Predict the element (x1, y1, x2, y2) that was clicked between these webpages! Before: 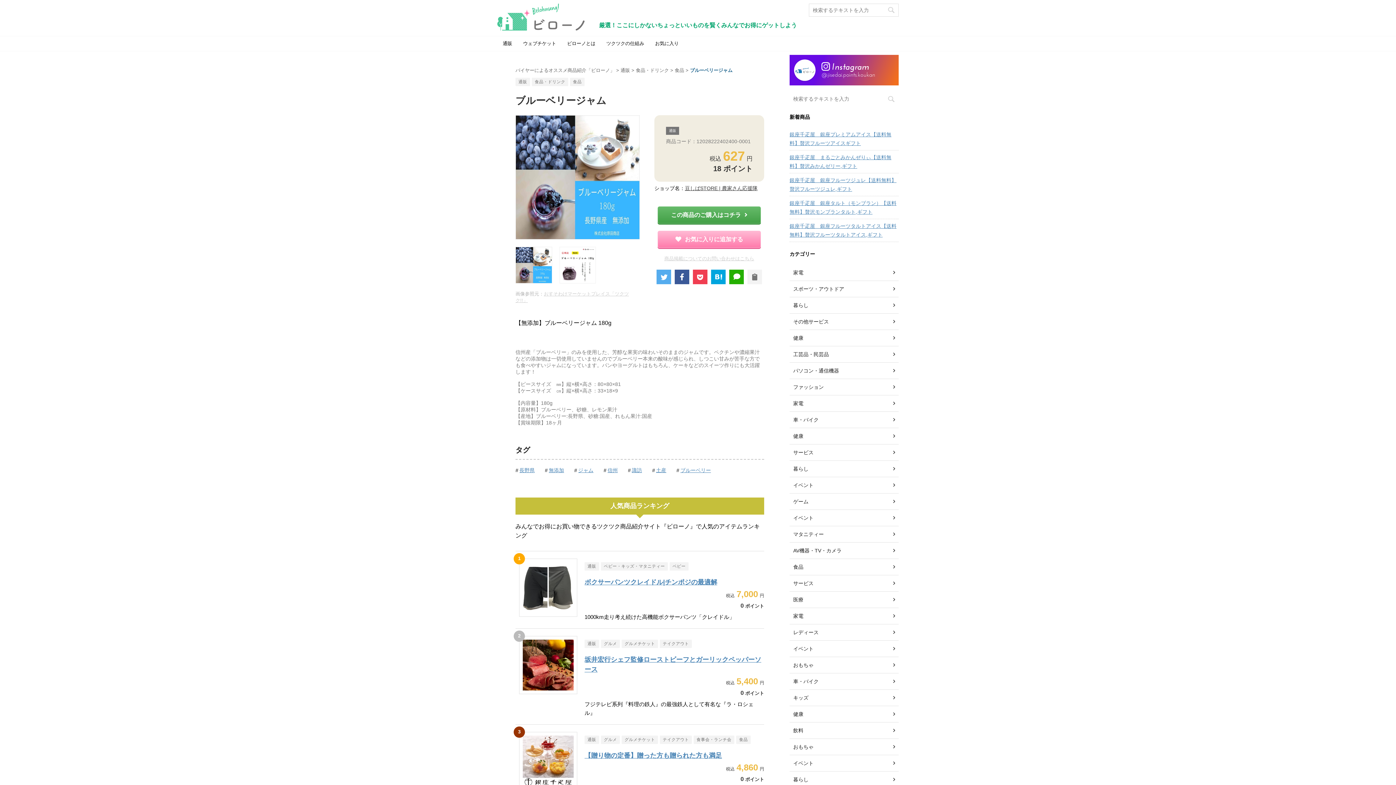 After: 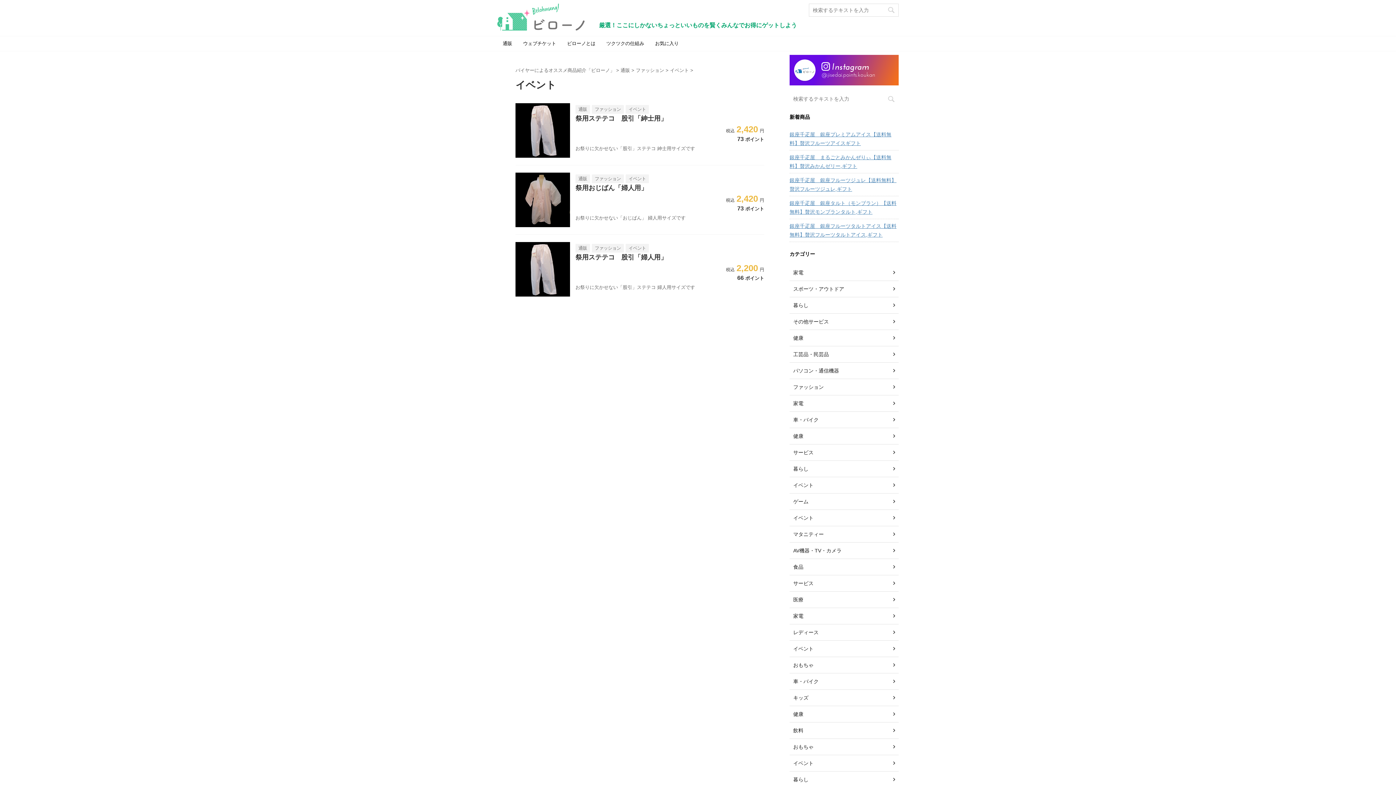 Action: label: イベント bbox: (789, 641, 898, 657)